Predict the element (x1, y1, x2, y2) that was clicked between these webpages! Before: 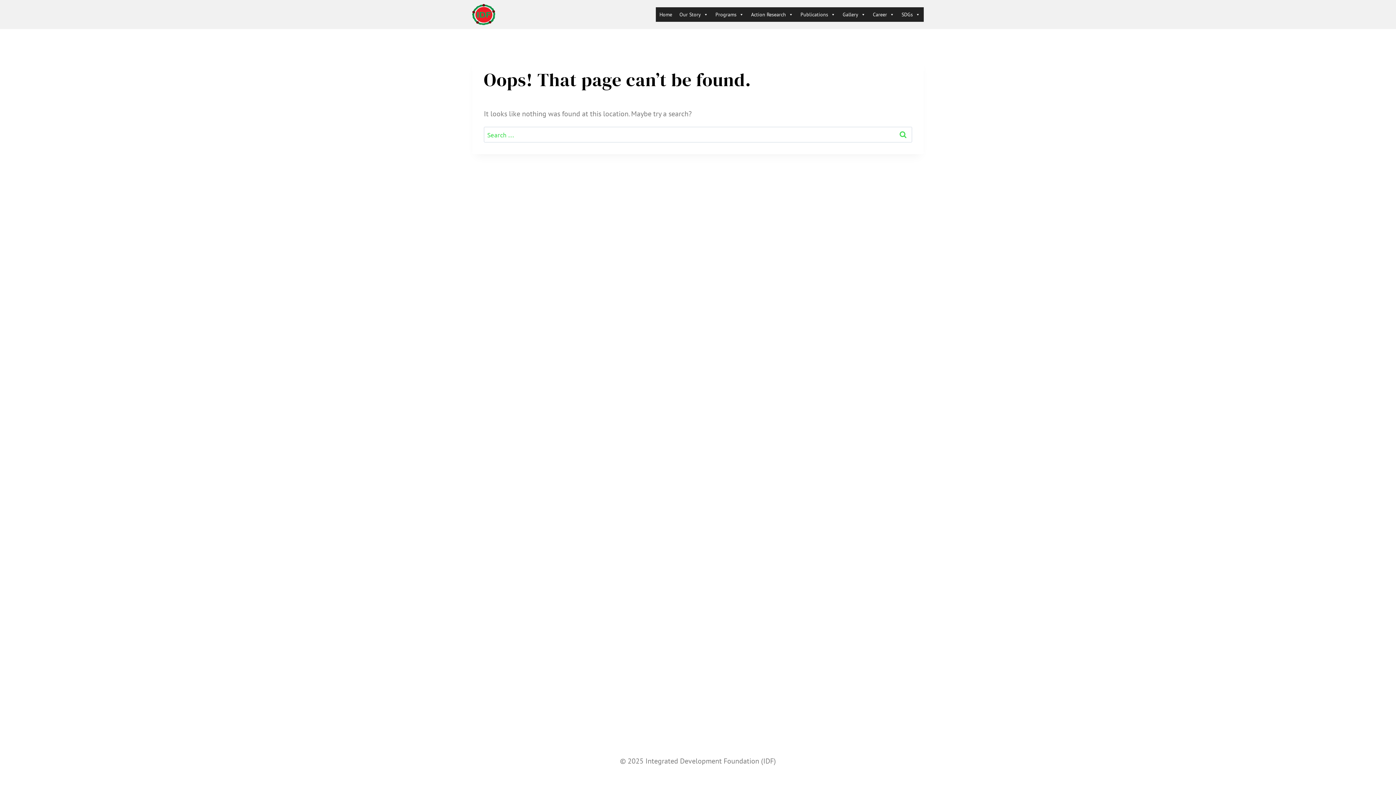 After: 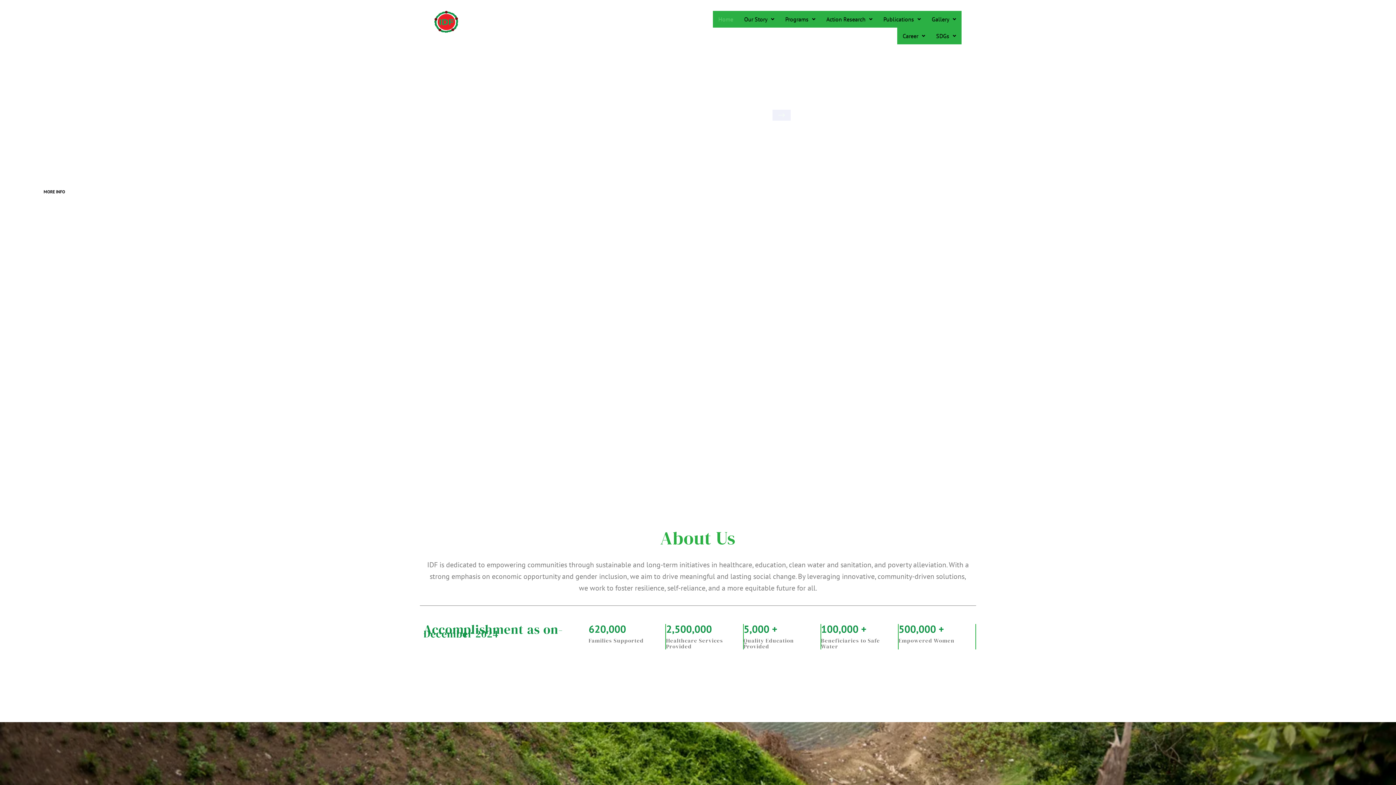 Action: bbox: (656, 7, 676, 21) label: Home